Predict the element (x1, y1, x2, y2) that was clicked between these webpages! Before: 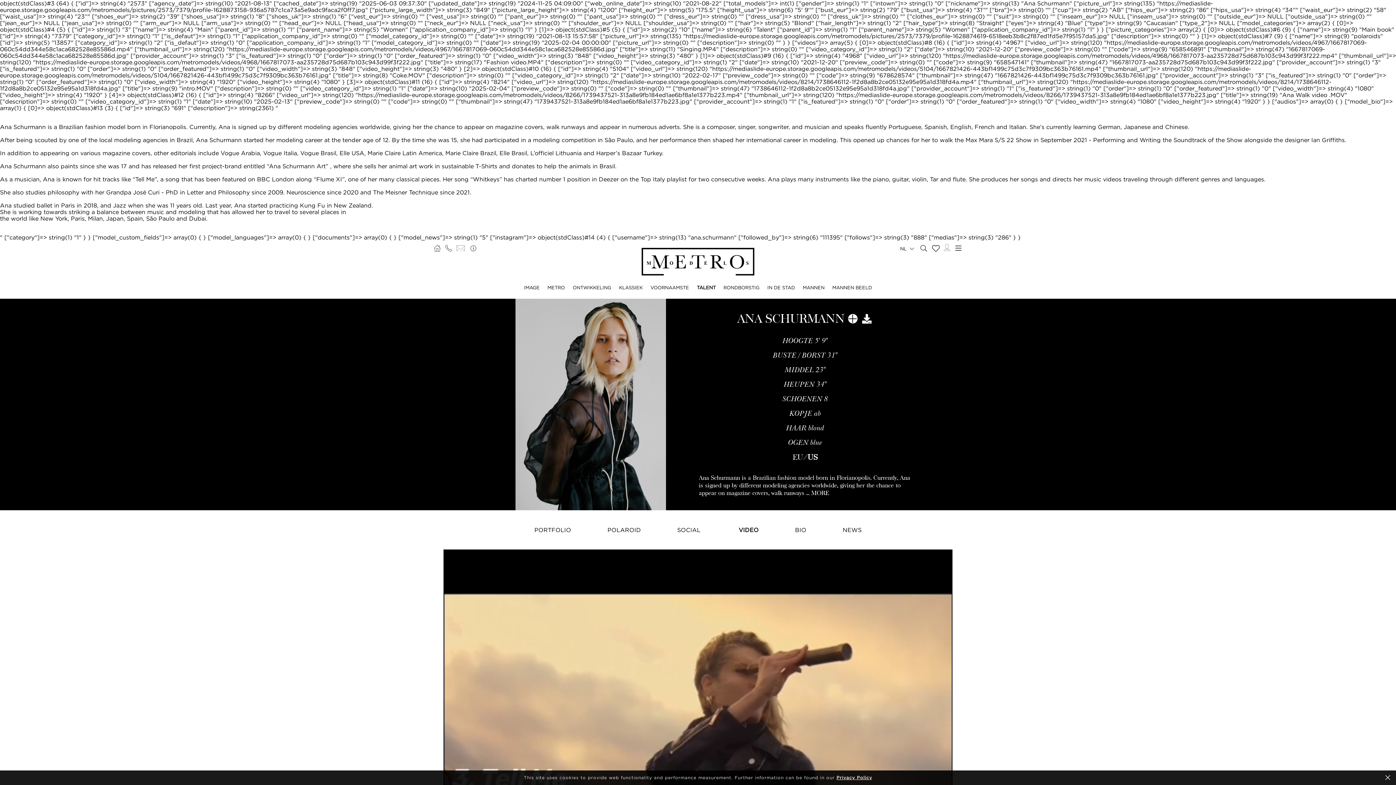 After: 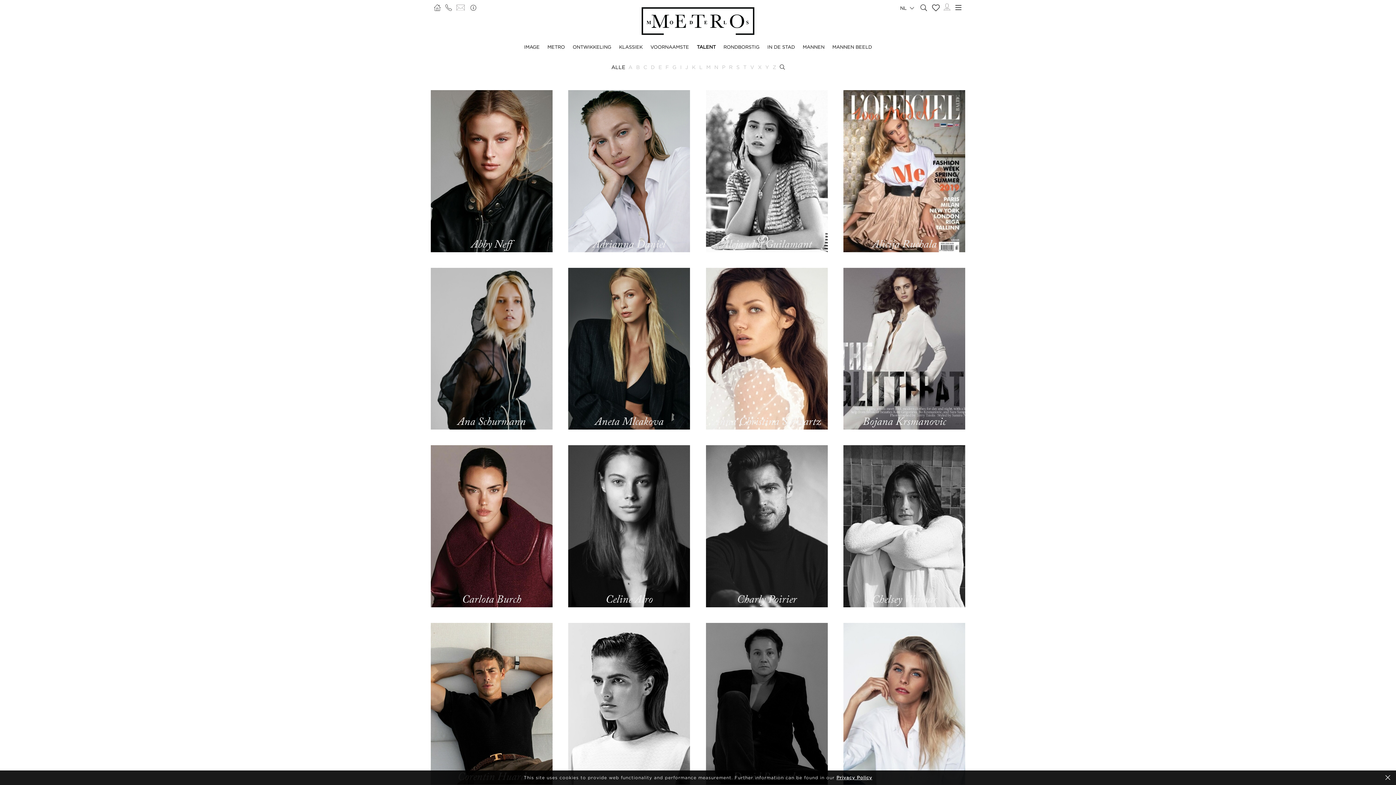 Action: label: TALENT bbox: (696, 285, 715, 290)